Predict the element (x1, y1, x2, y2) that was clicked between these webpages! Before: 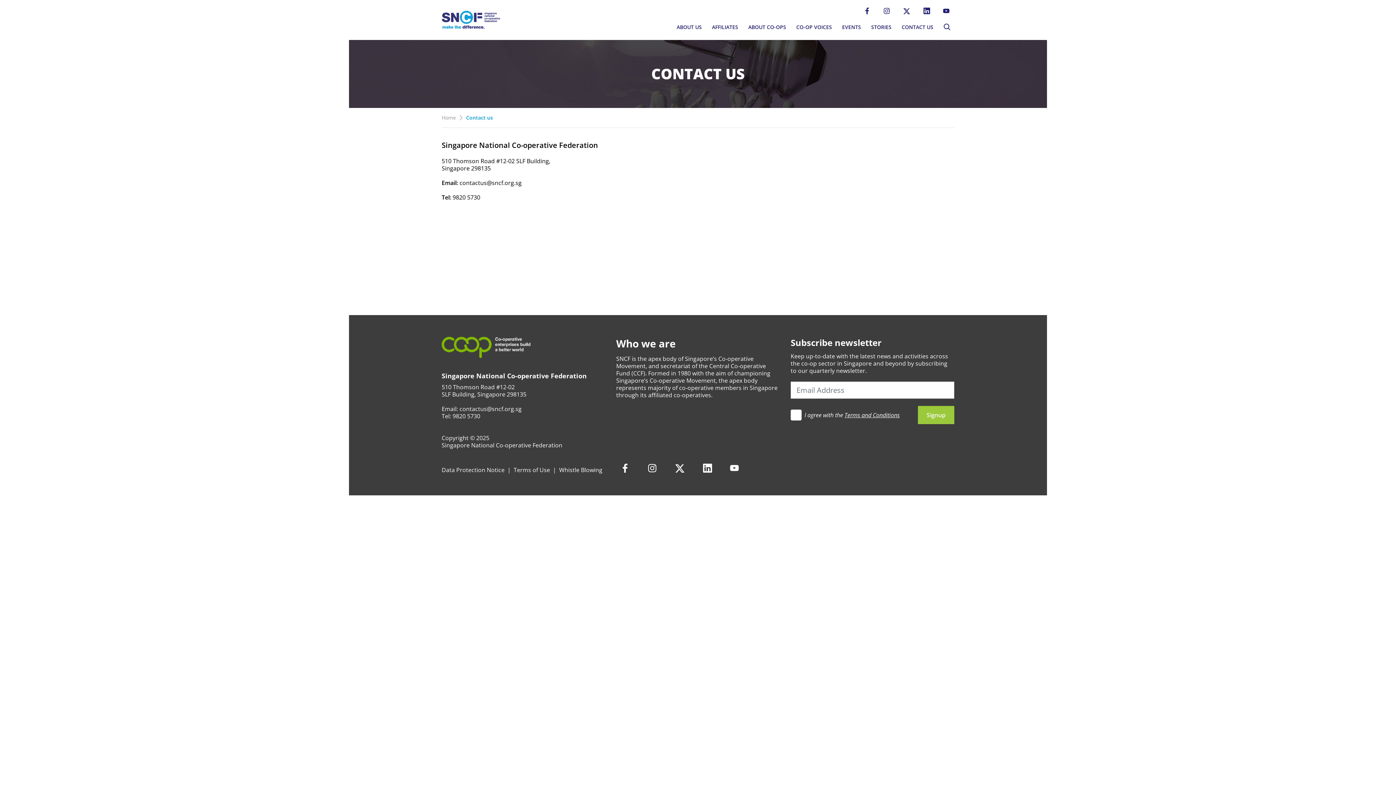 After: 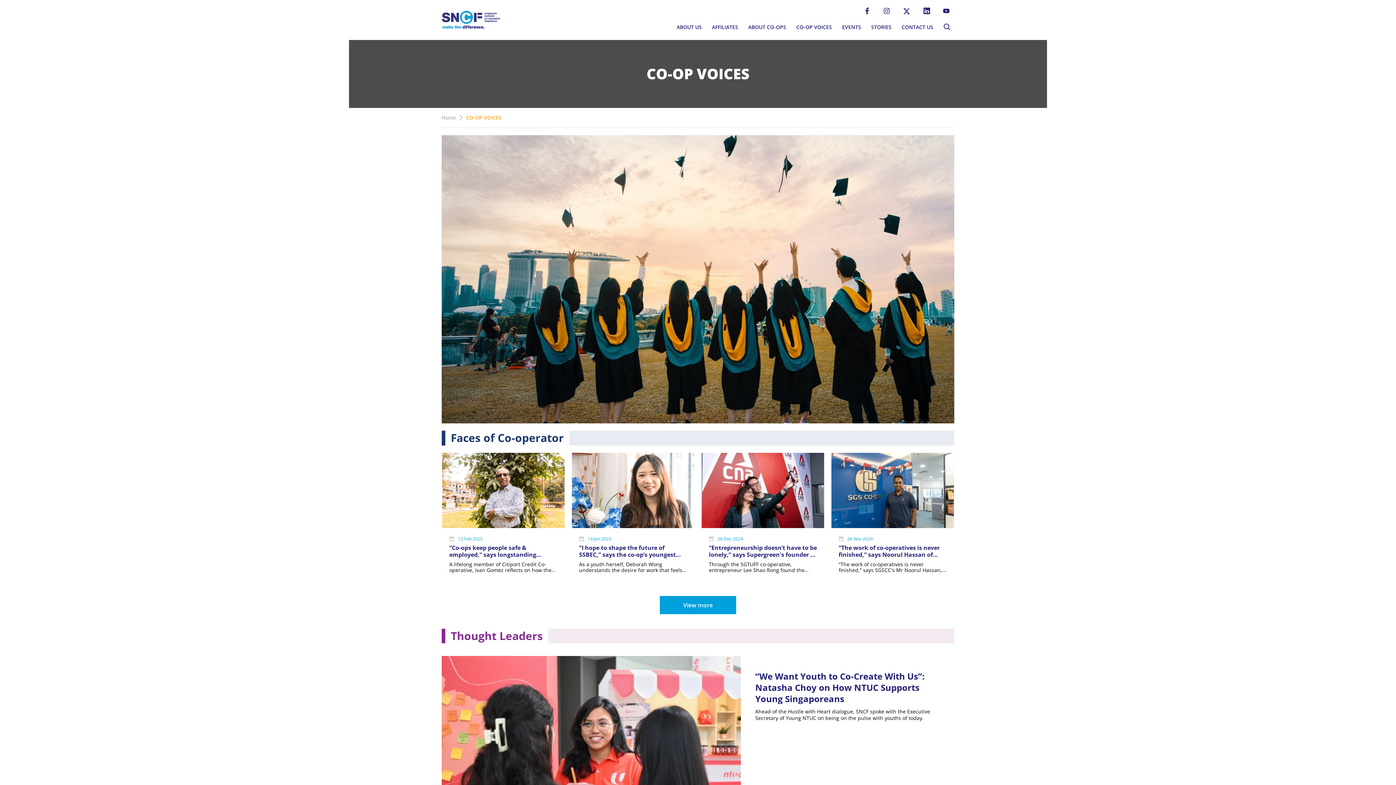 Action: label: CO-OP VOICES
CO-OP VOICES bbox: (791, 20, 837, 34)